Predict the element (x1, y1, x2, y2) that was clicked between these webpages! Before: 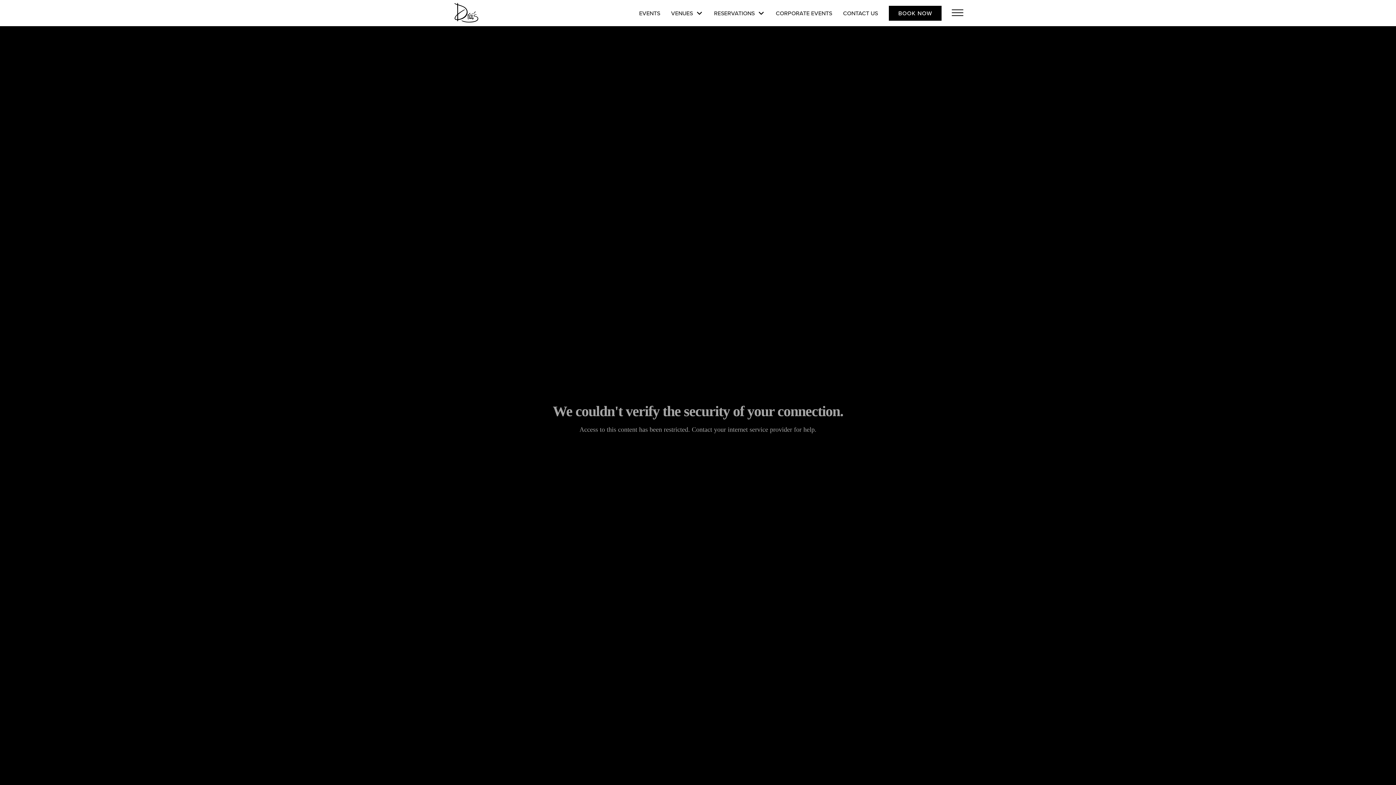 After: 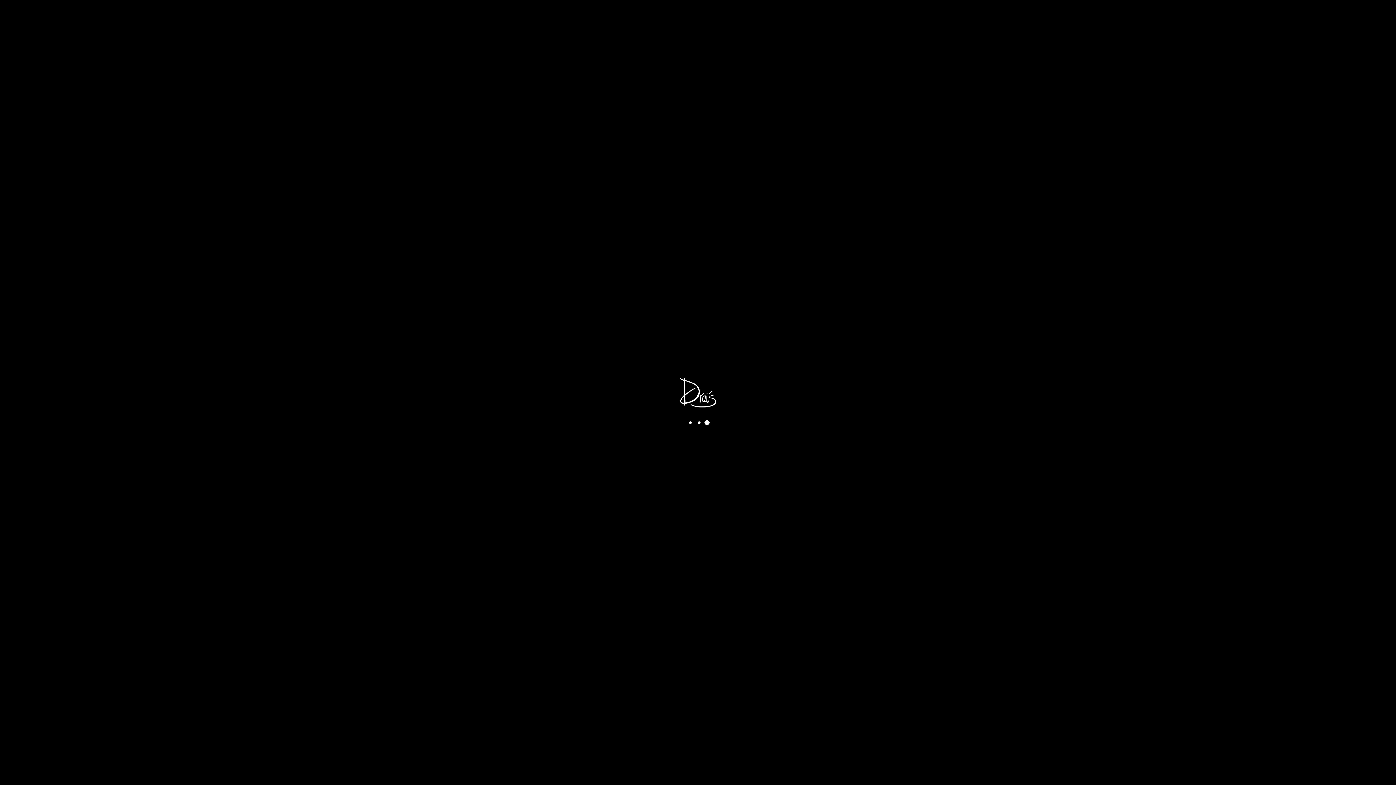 Action: label: CORPORATE EVENTS bbox: (776, 8, 832, 17)